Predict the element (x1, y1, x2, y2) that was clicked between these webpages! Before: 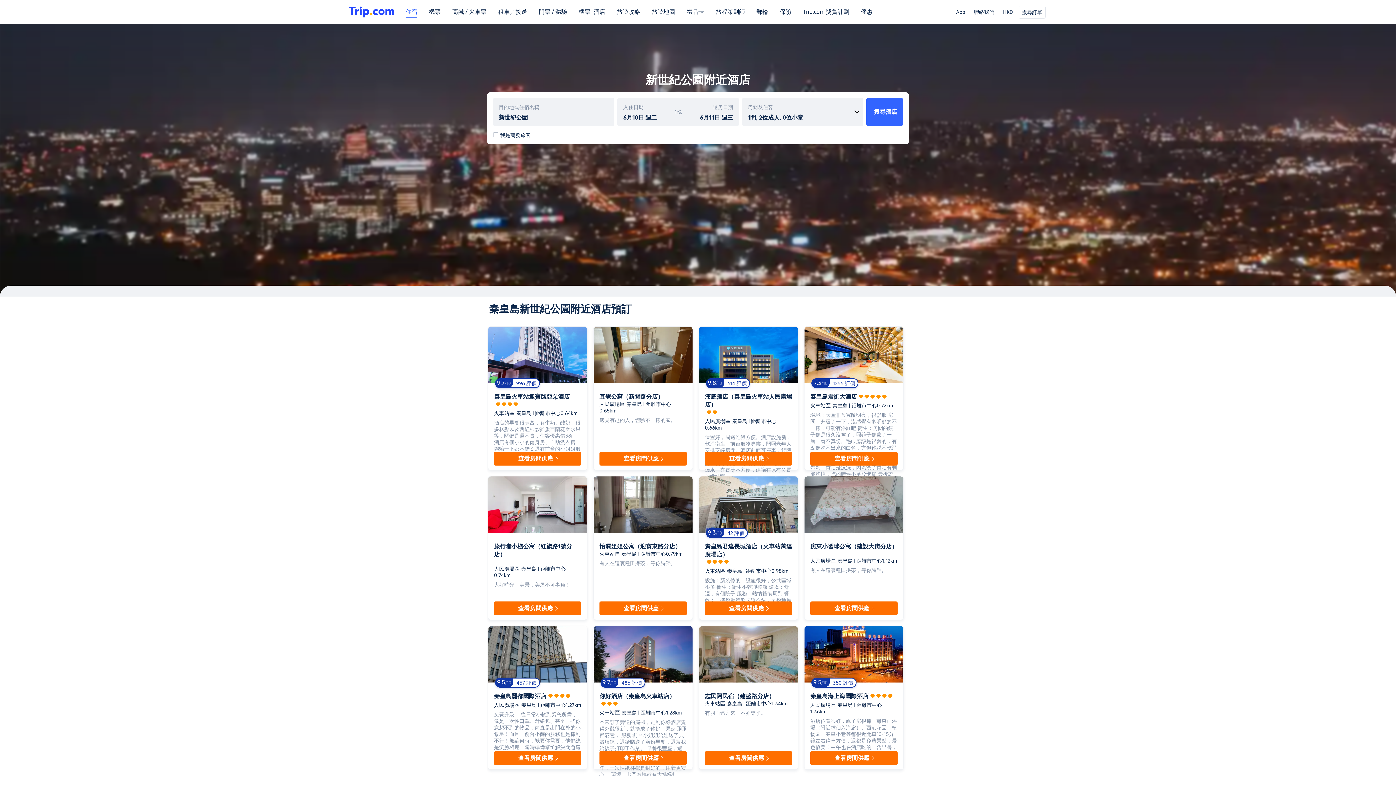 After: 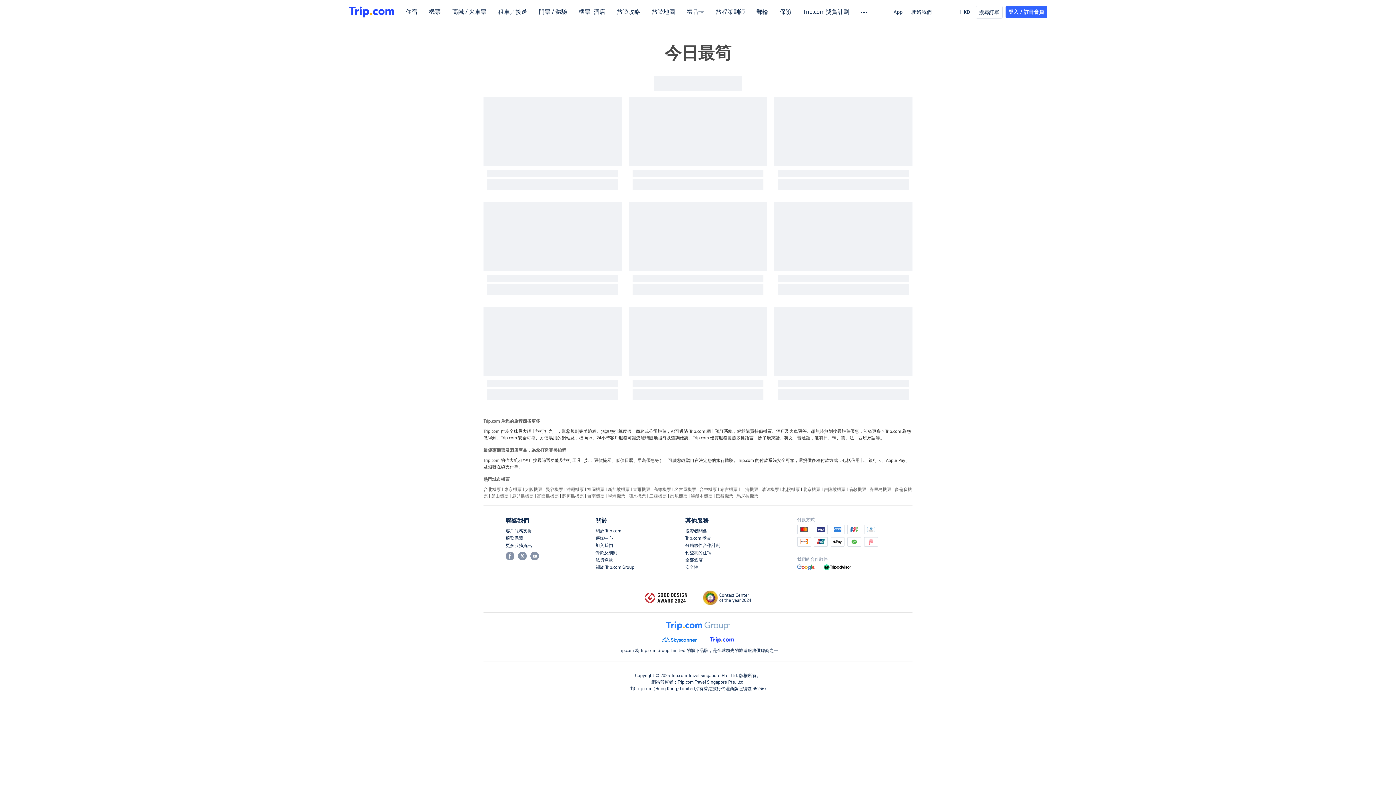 Action: label: 優惠 bbox: (861, 8, 872, 21)